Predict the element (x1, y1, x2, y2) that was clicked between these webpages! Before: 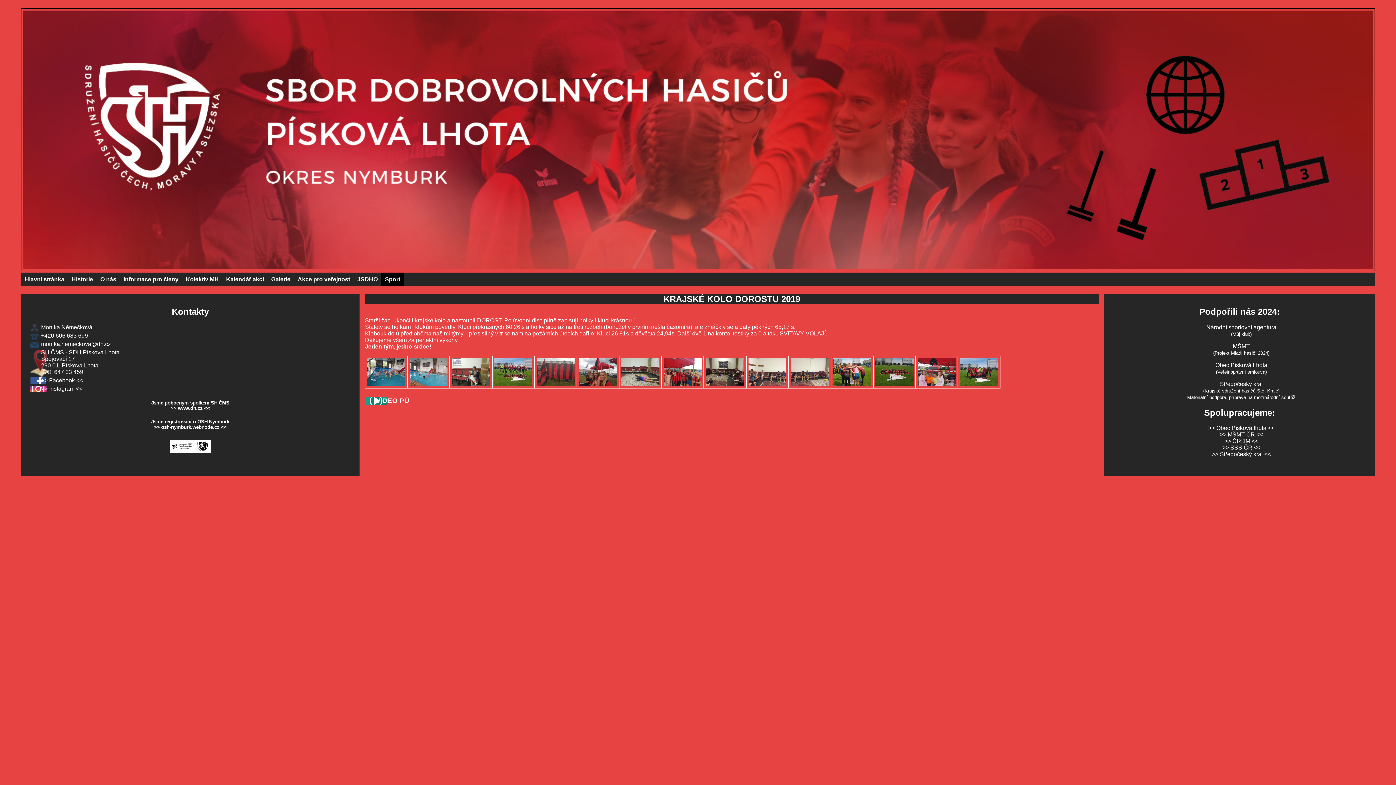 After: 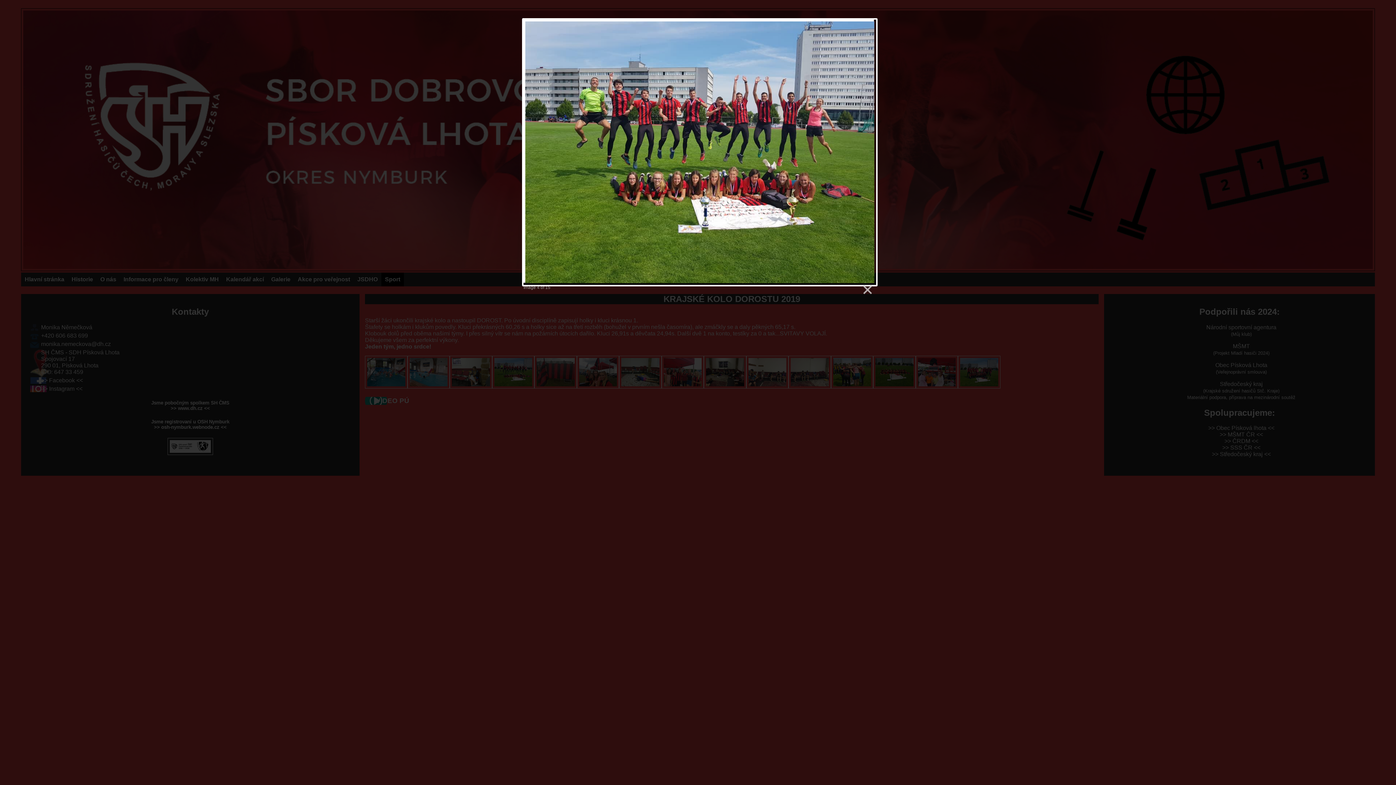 Action: bbox: (492, 383, 534, 389)